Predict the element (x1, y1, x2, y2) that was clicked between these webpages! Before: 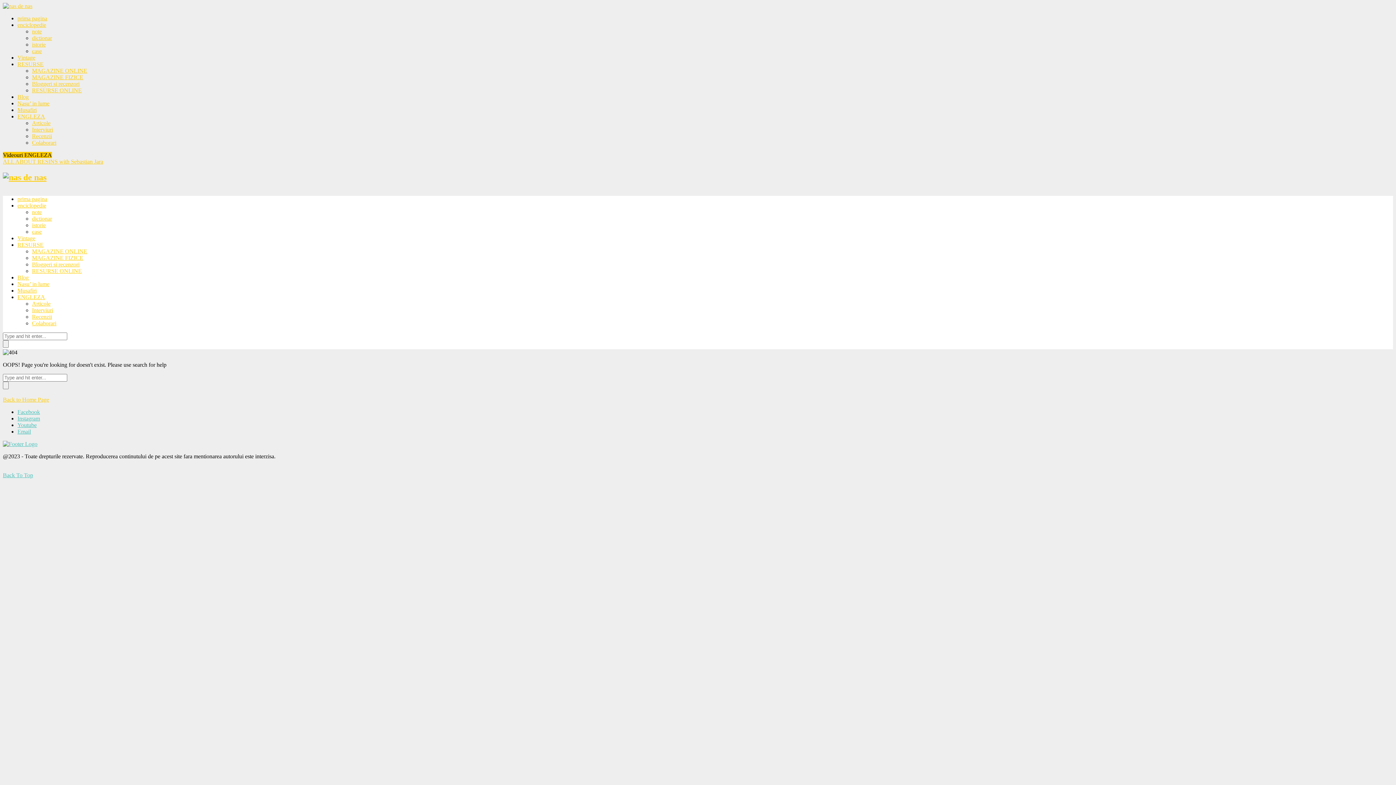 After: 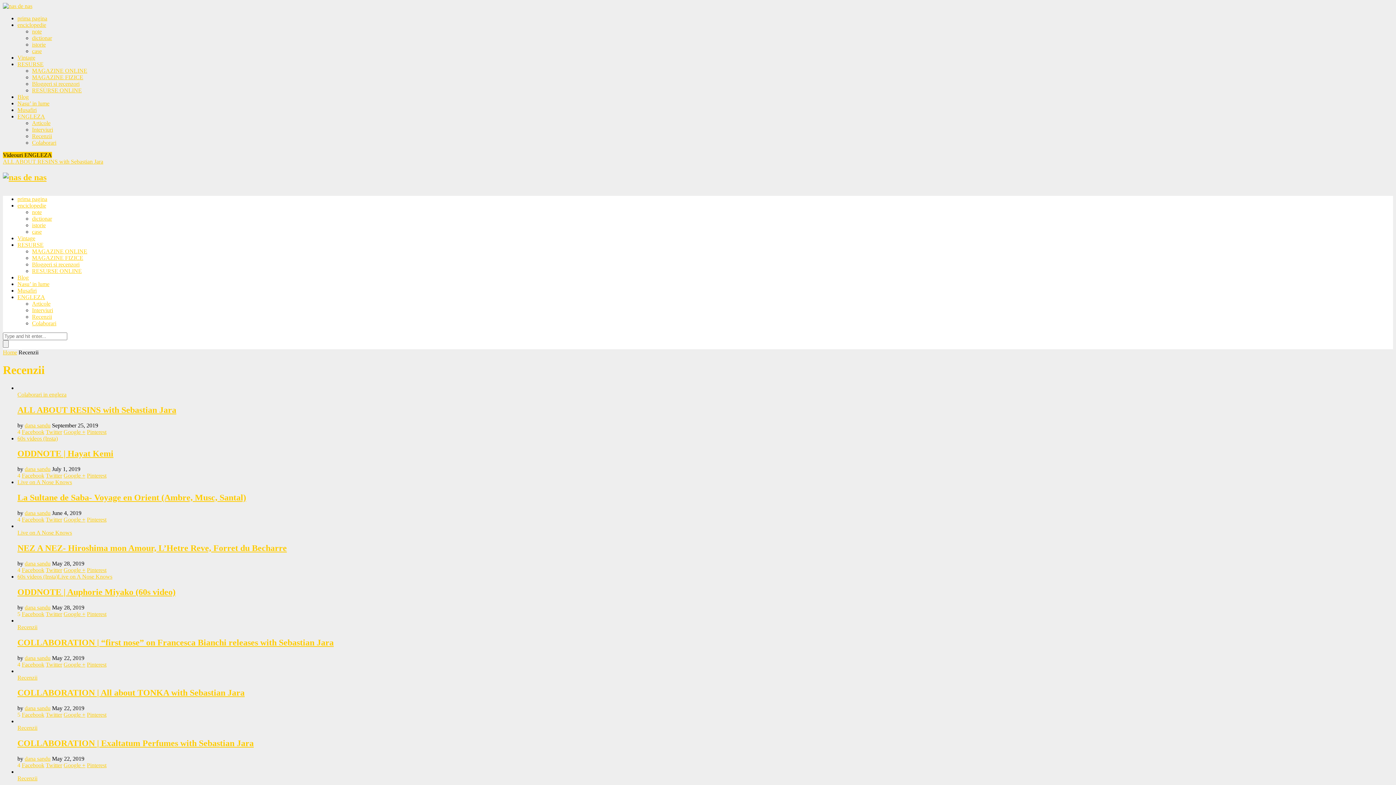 Action: label: Recenzii bbox: (32, 313, 52, 319)